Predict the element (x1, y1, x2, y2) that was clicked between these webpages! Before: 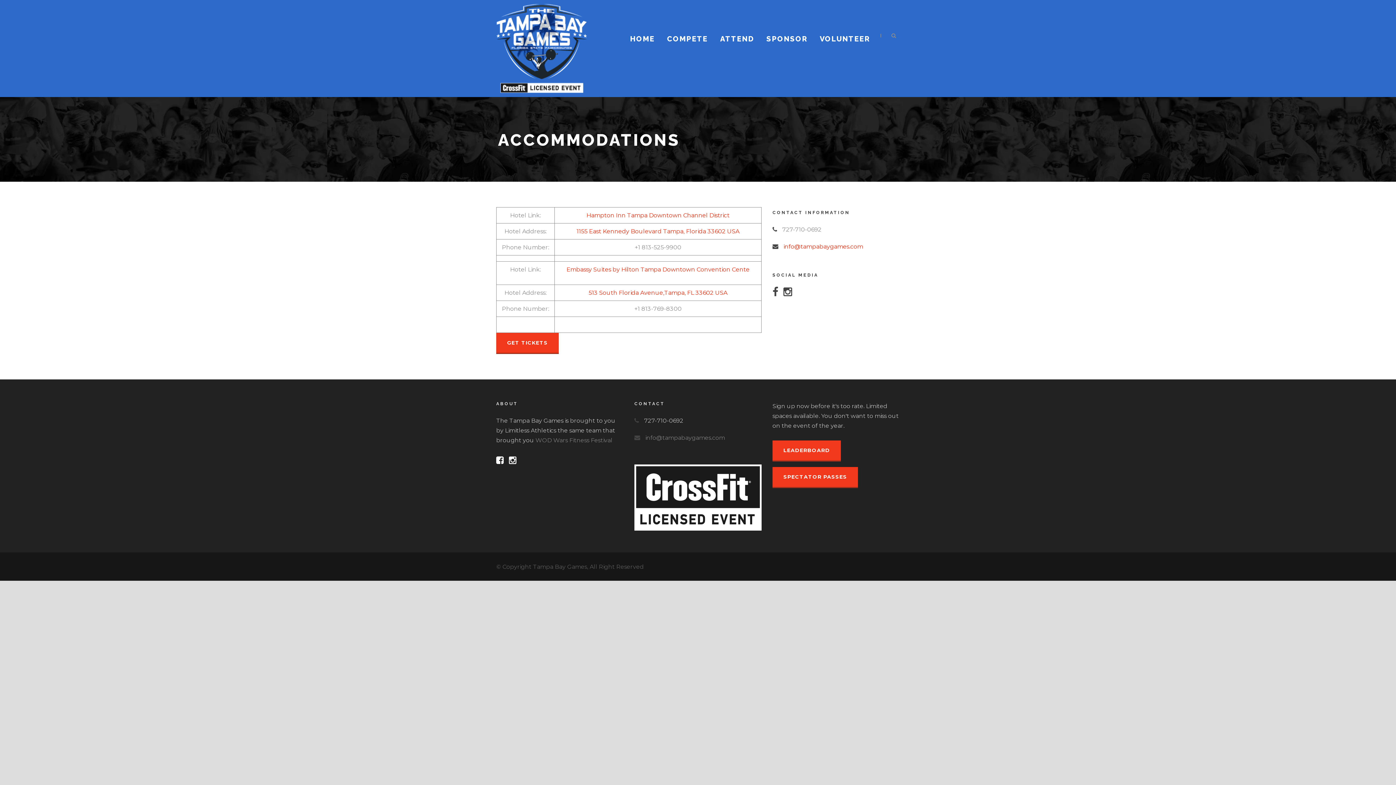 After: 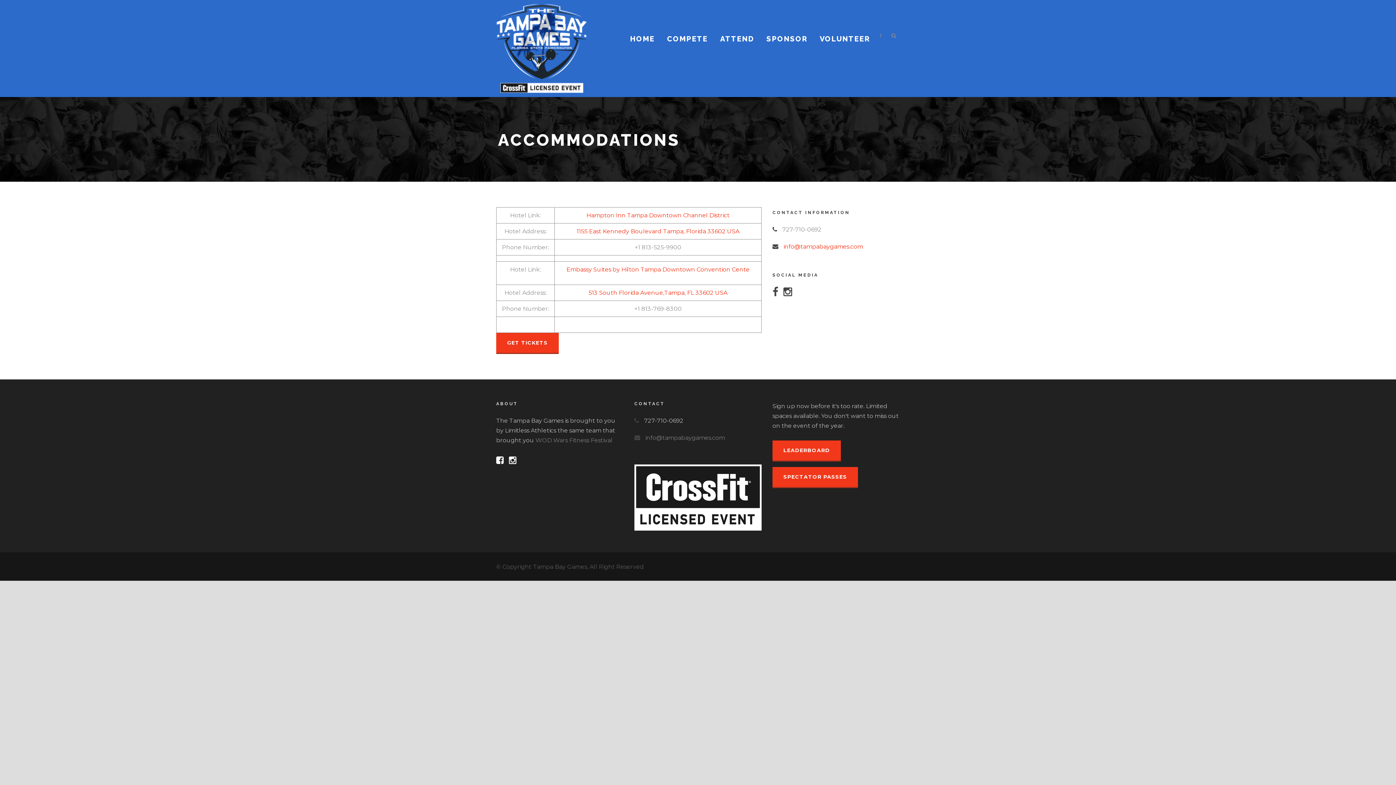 Action: label: SPECTATOR PASSES bbox: (772, 467, 858, 488)